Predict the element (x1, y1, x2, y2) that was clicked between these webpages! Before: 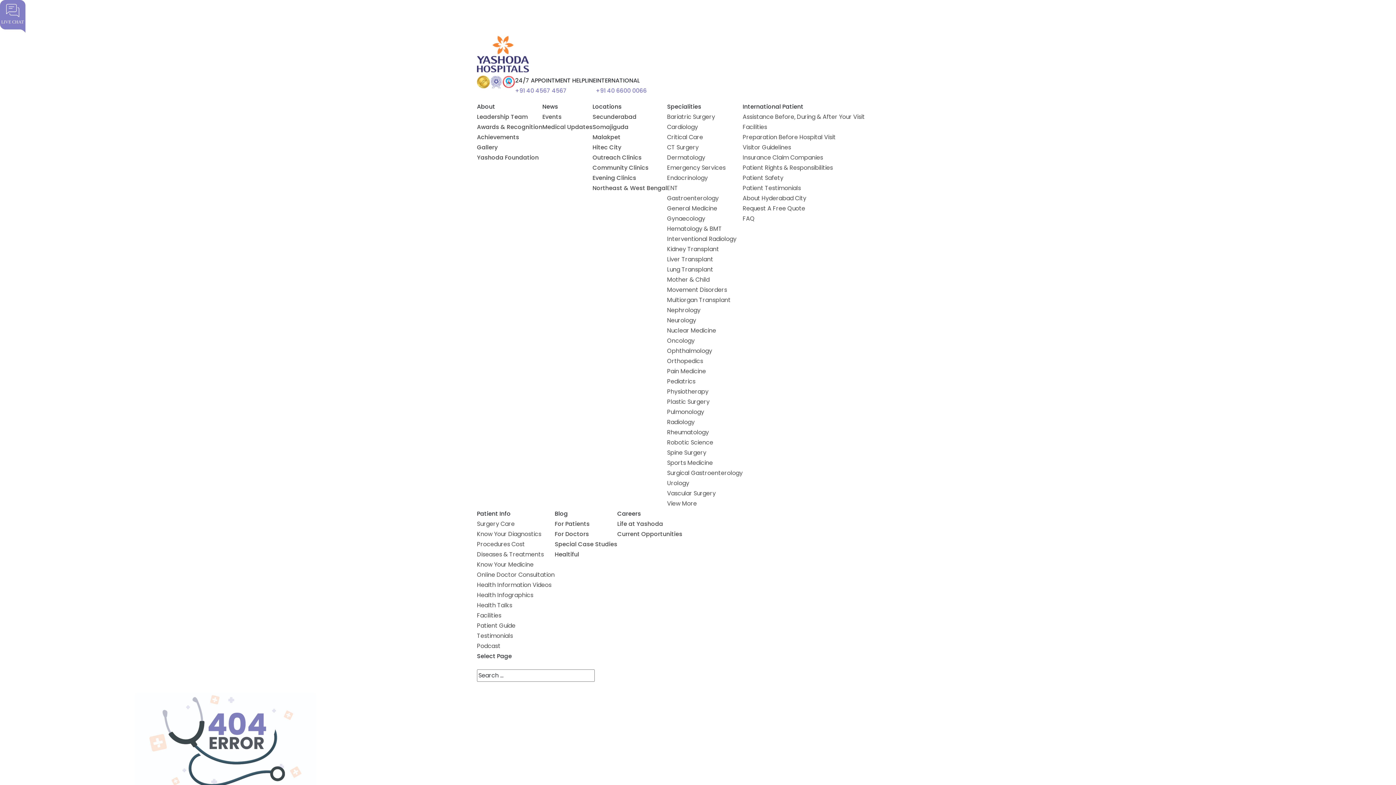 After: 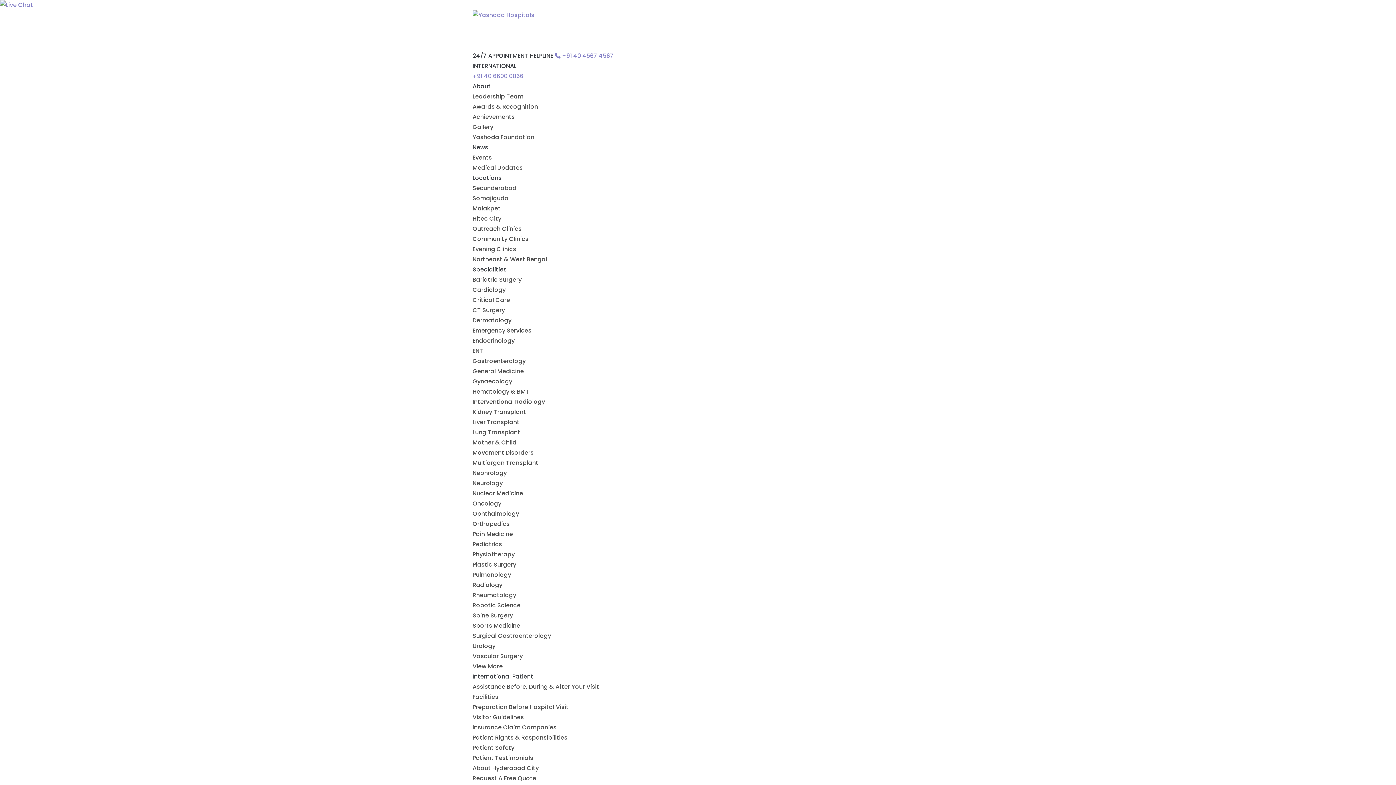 Action: bbox: (502, 82, 515, 90)